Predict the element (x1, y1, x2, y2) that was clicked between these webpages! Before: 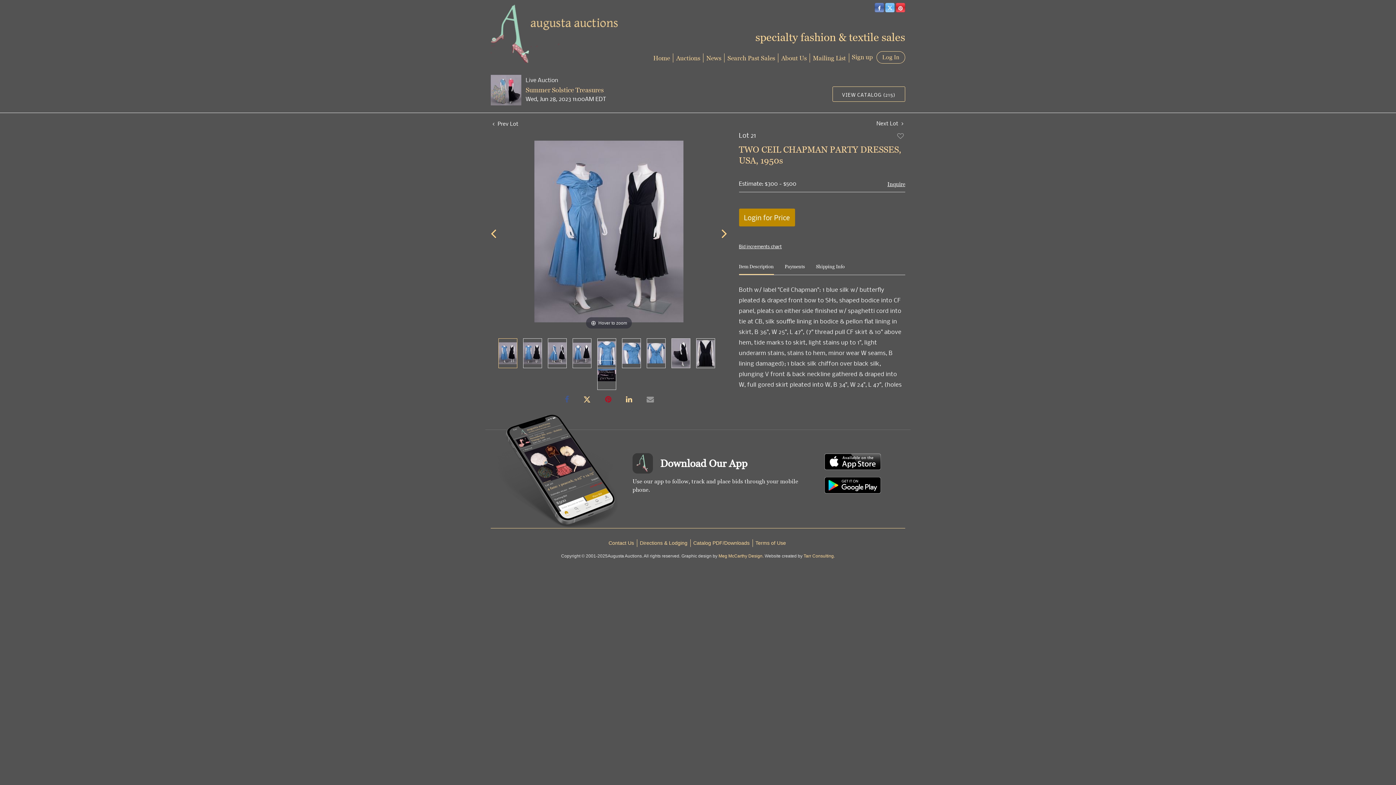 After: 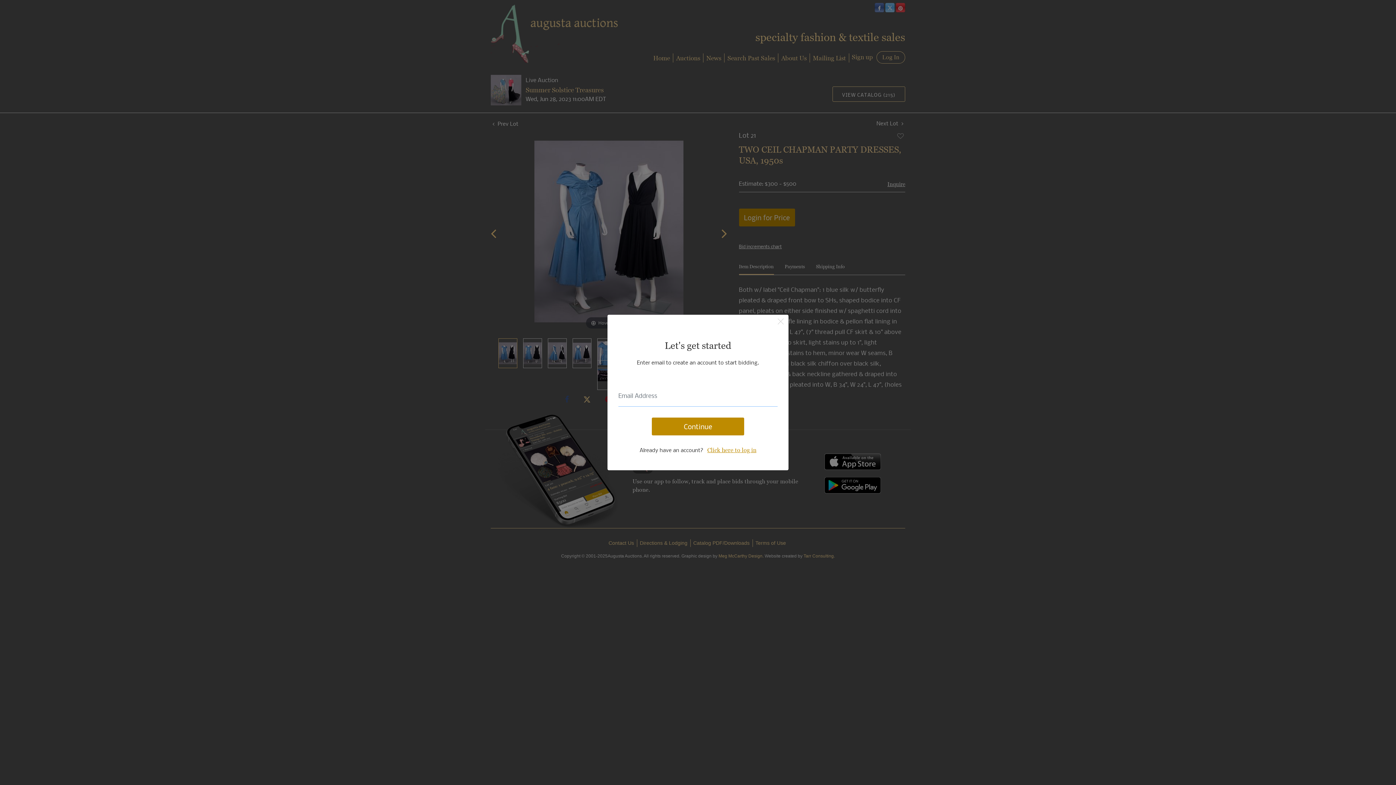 Action: label: Sign up bbox: (852, 52, 873, 61)